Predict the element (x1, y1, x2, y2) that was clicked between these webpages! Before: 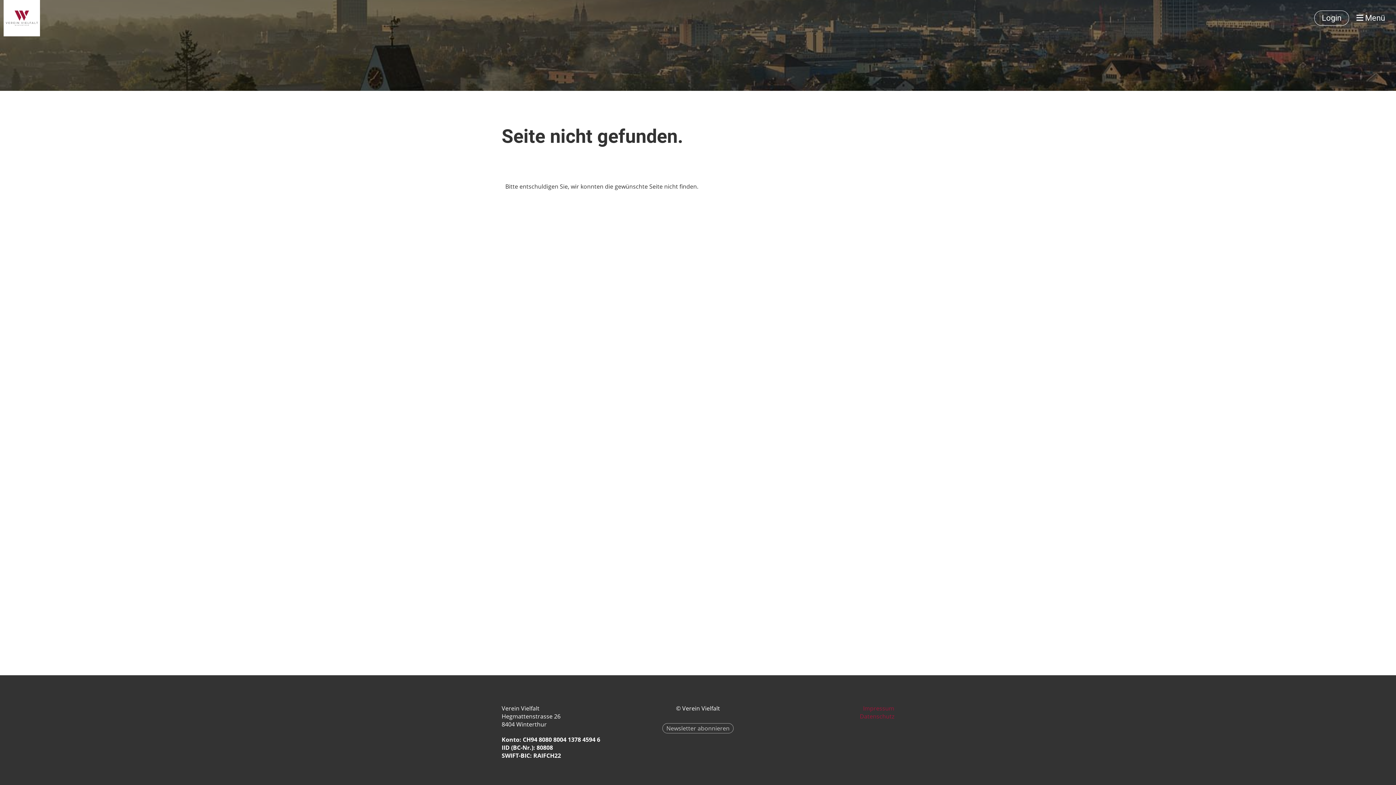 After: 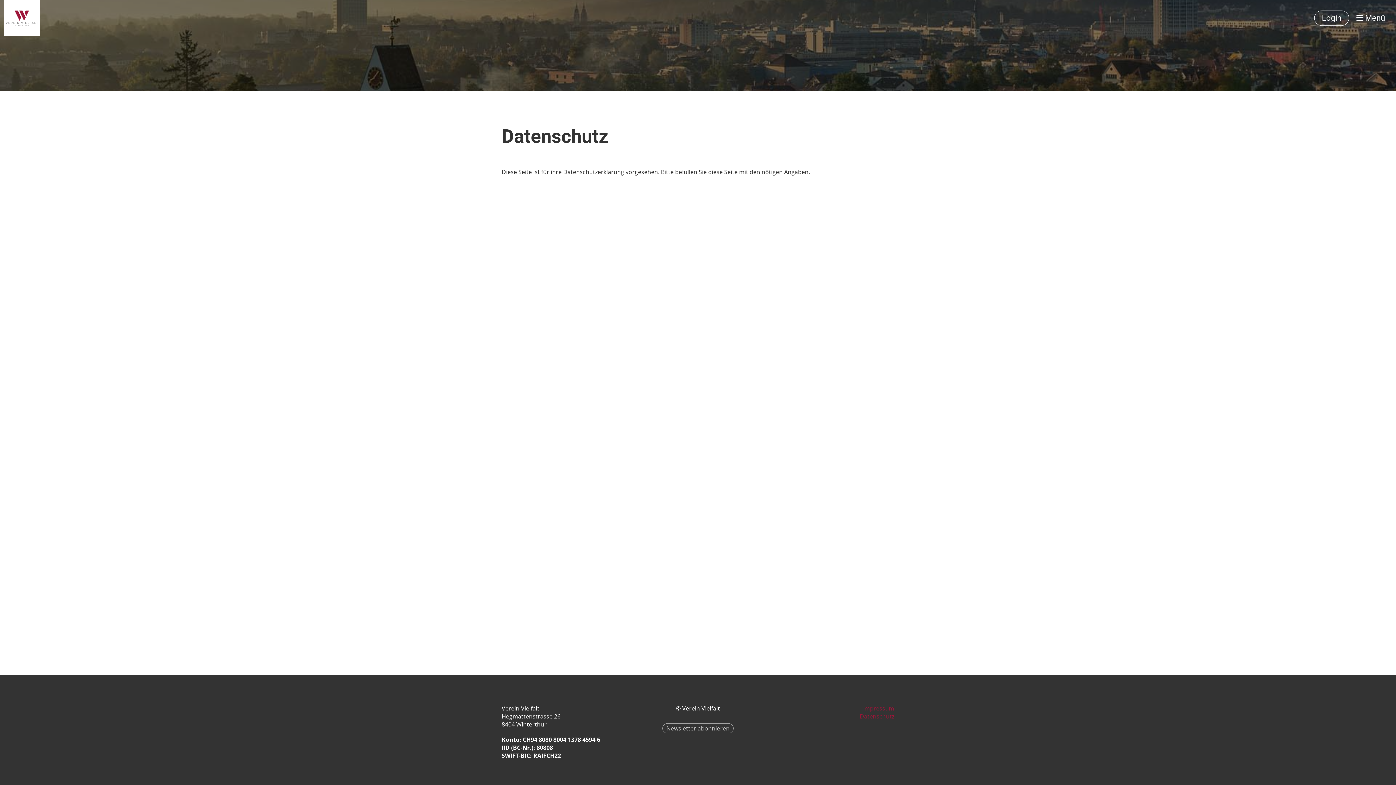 Action: bbox: (859, 712, 894, 720) label: Datenschutz